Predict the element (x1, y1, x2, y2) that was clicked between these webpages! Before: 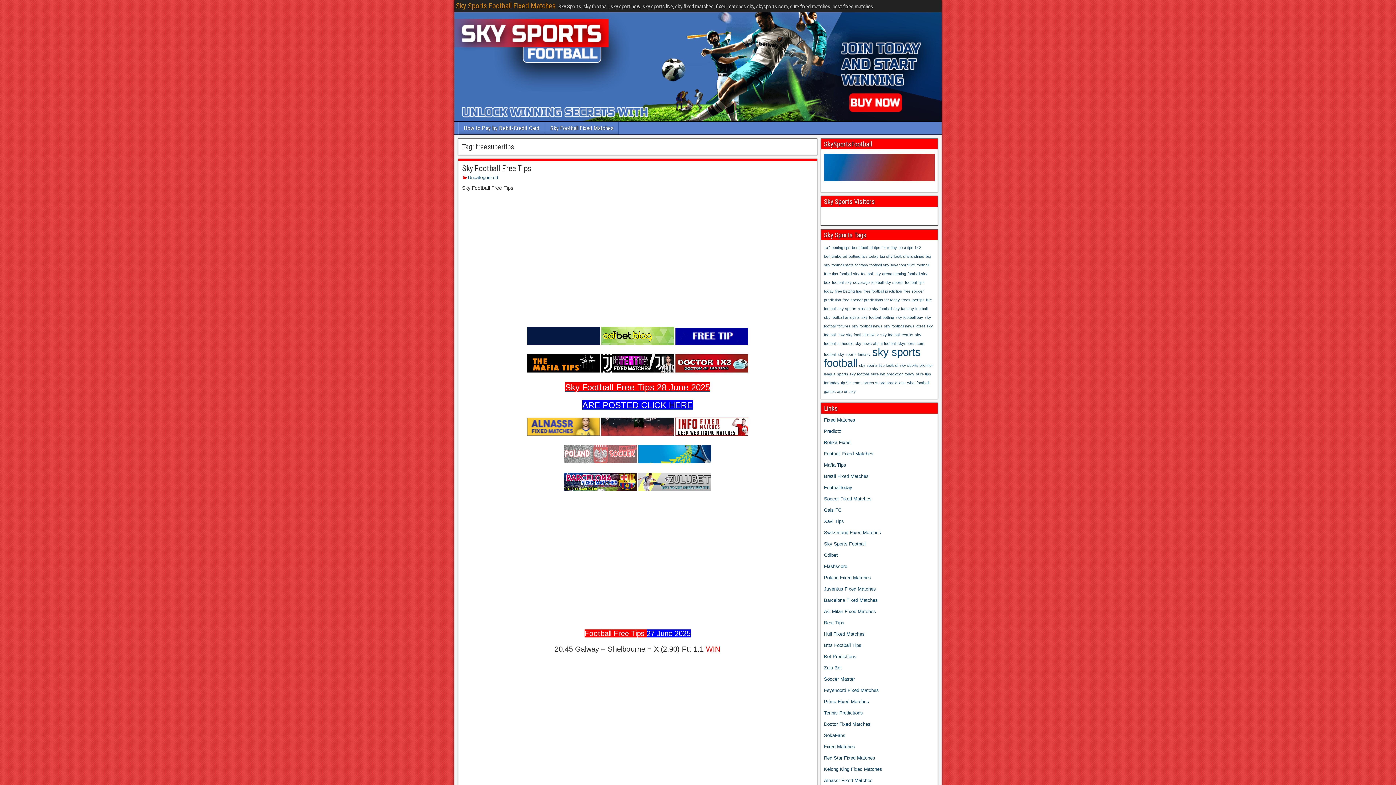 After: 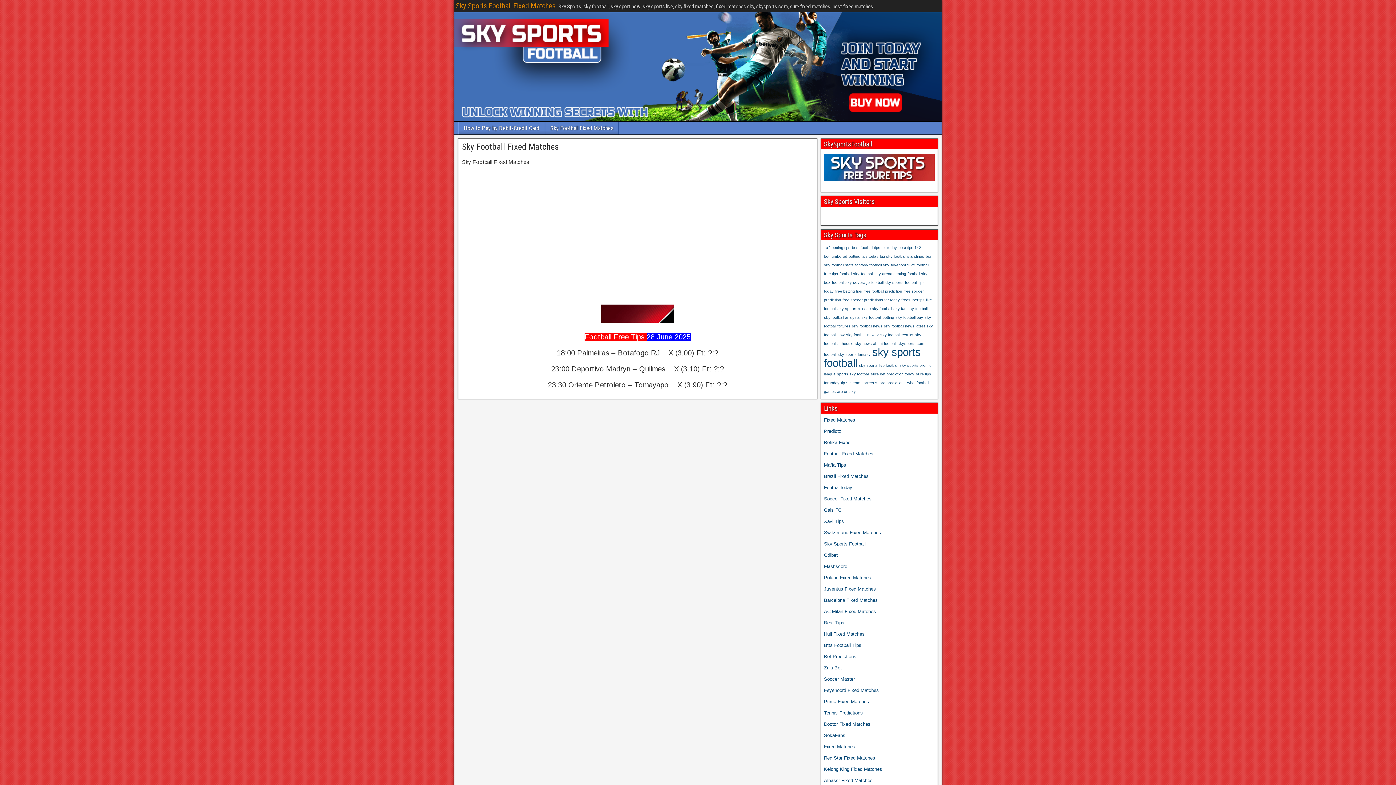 Action: bbox: (565, 385, 710, 391) label: Sky Football Free Tips 28 June 2025